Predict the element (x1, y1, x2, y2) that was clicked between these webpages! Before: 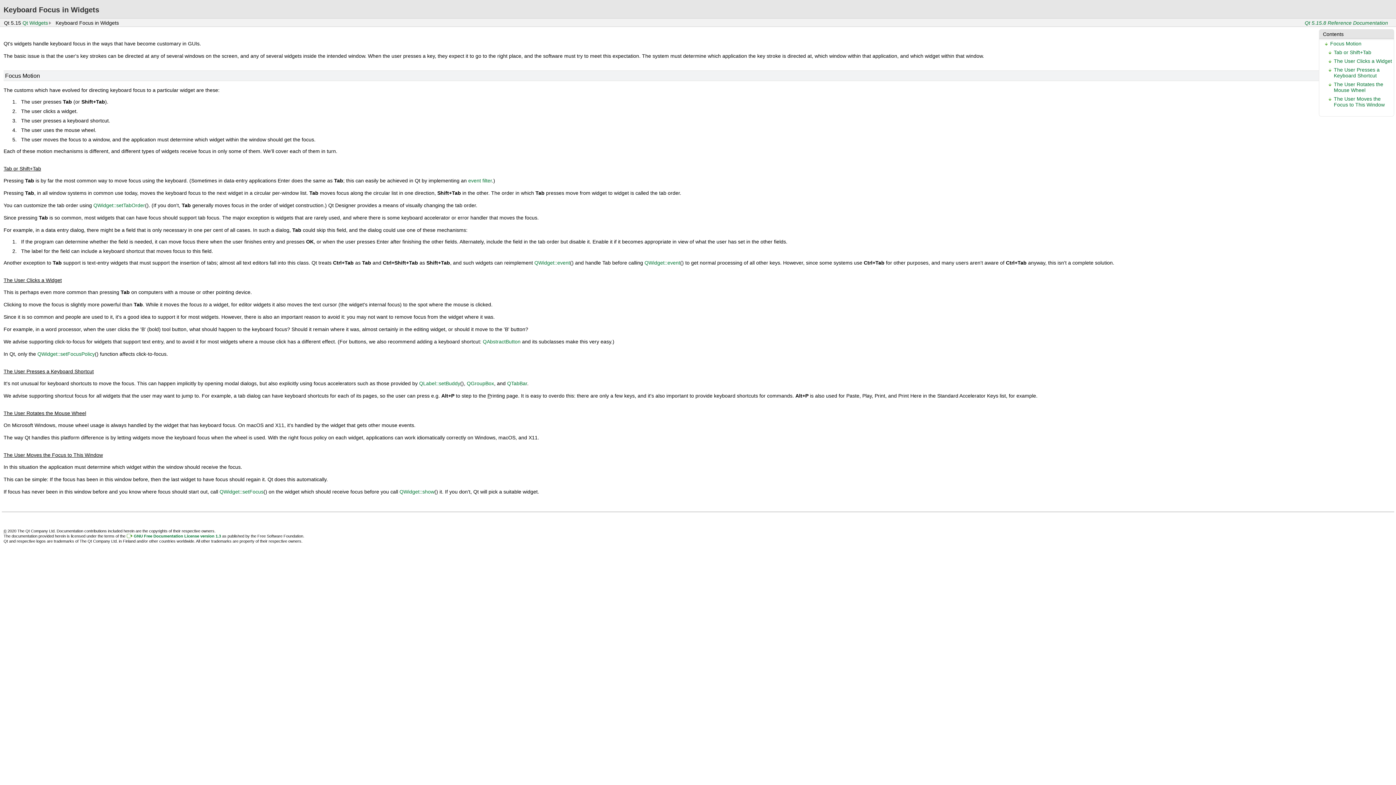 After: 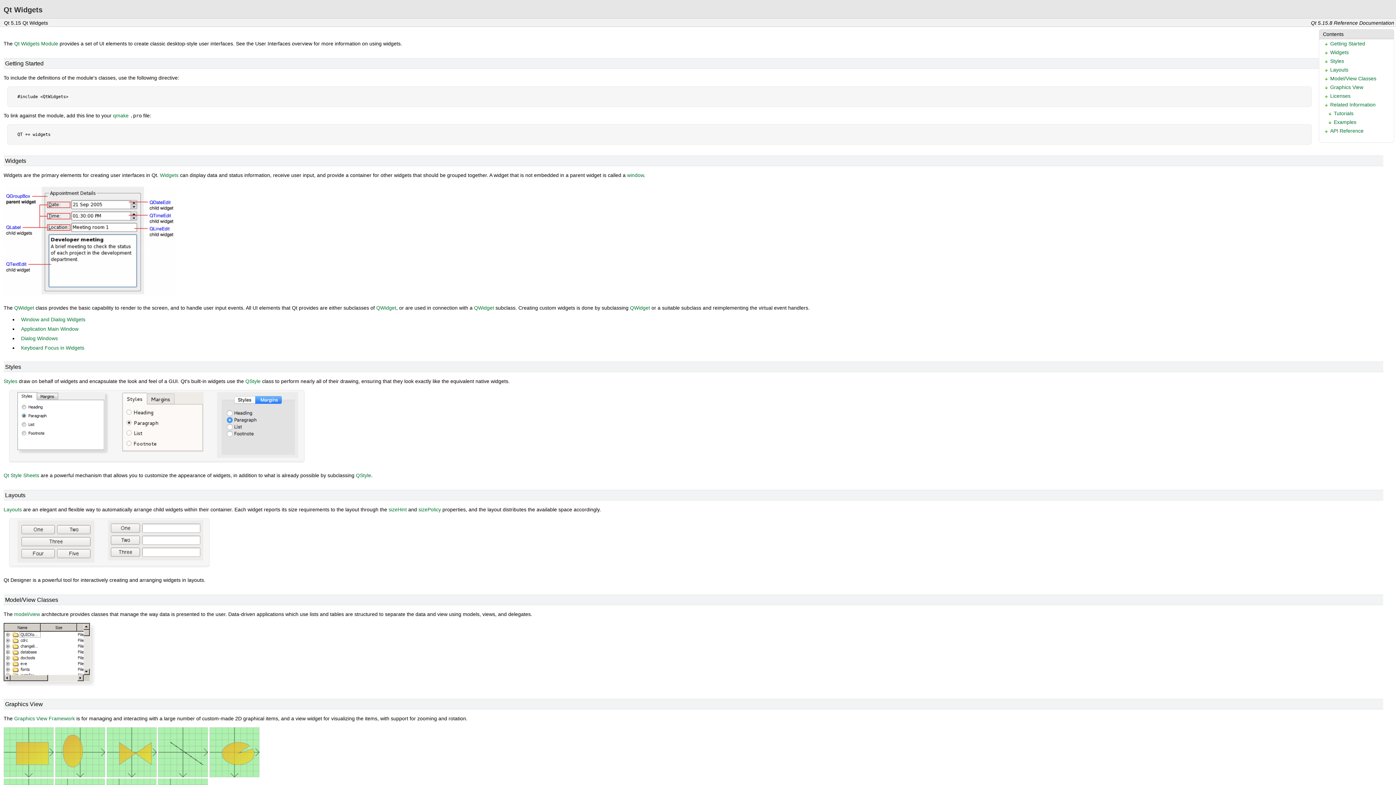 Action: label: Qt 5.15.8 Reference Documentation bbox: (1305, 20, 1394, 25)